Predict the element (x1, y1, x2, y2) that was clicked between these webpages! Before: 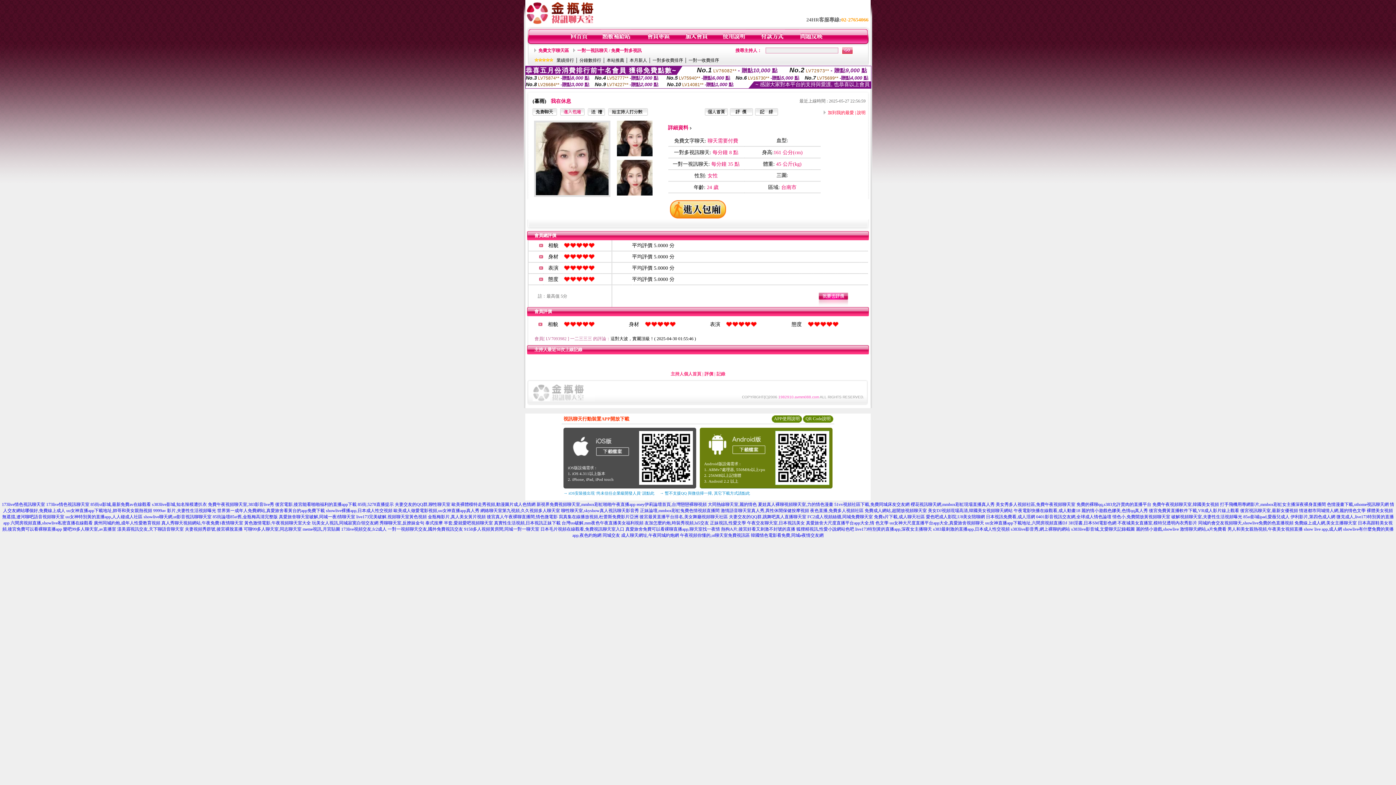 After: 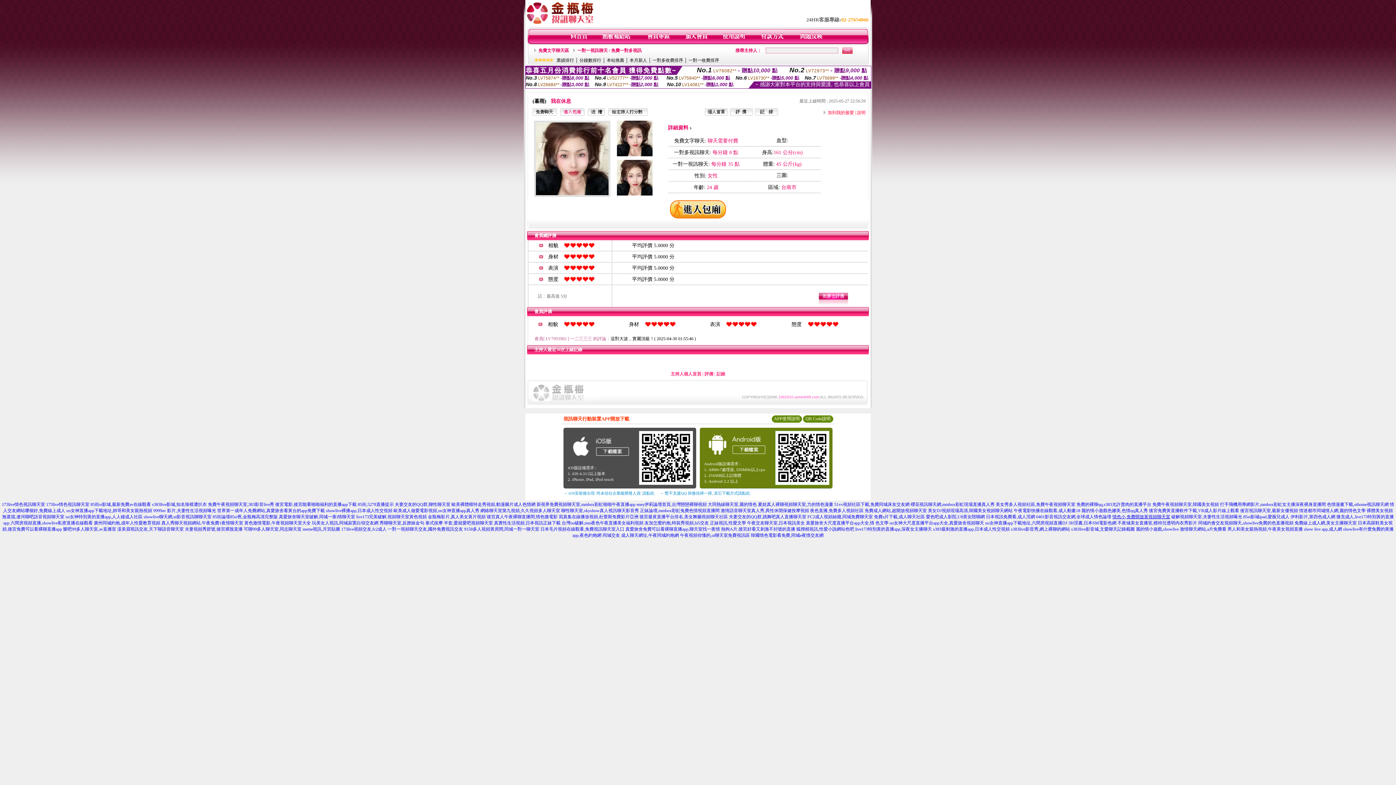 Action: bbox: (1112, 514, 1170, 519) label: 情色小,免費開放黃視頻聊天室